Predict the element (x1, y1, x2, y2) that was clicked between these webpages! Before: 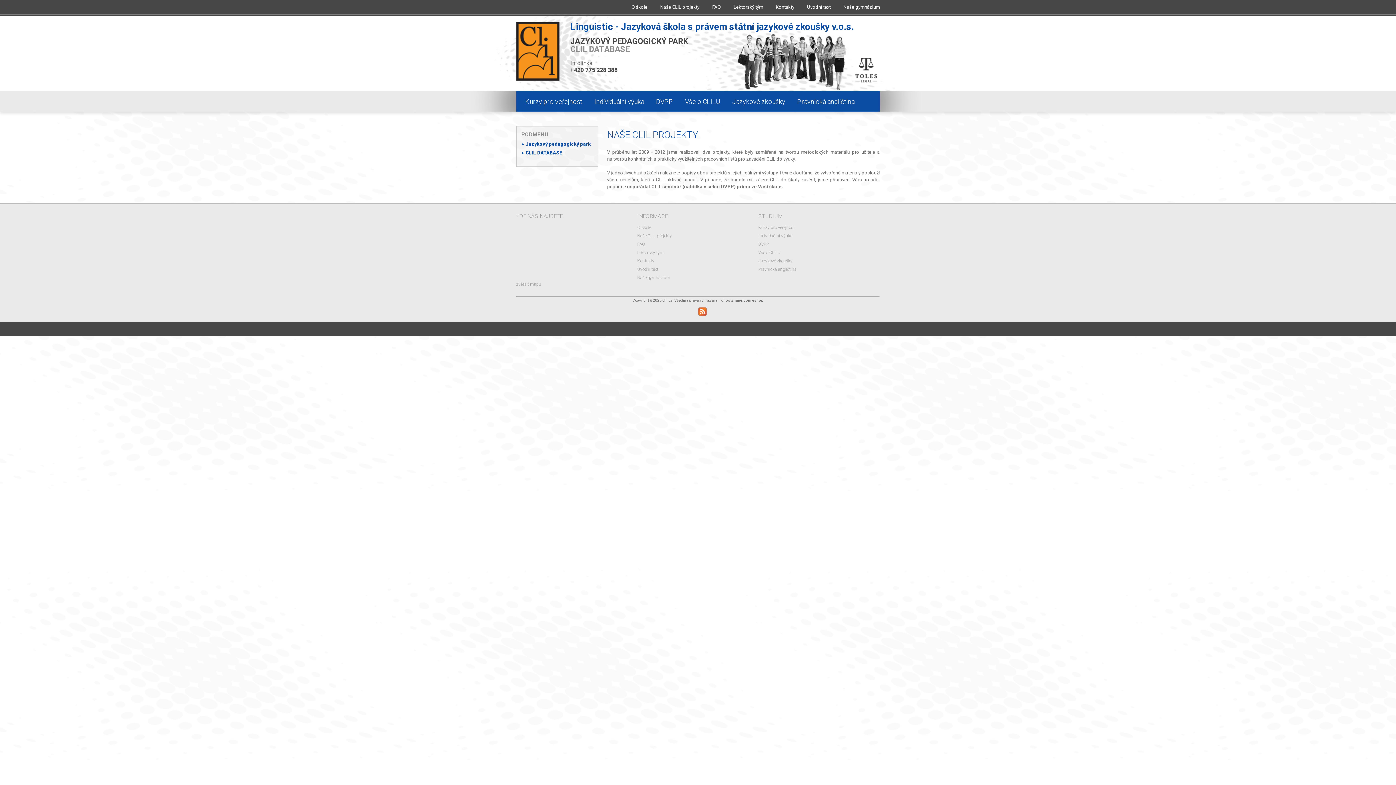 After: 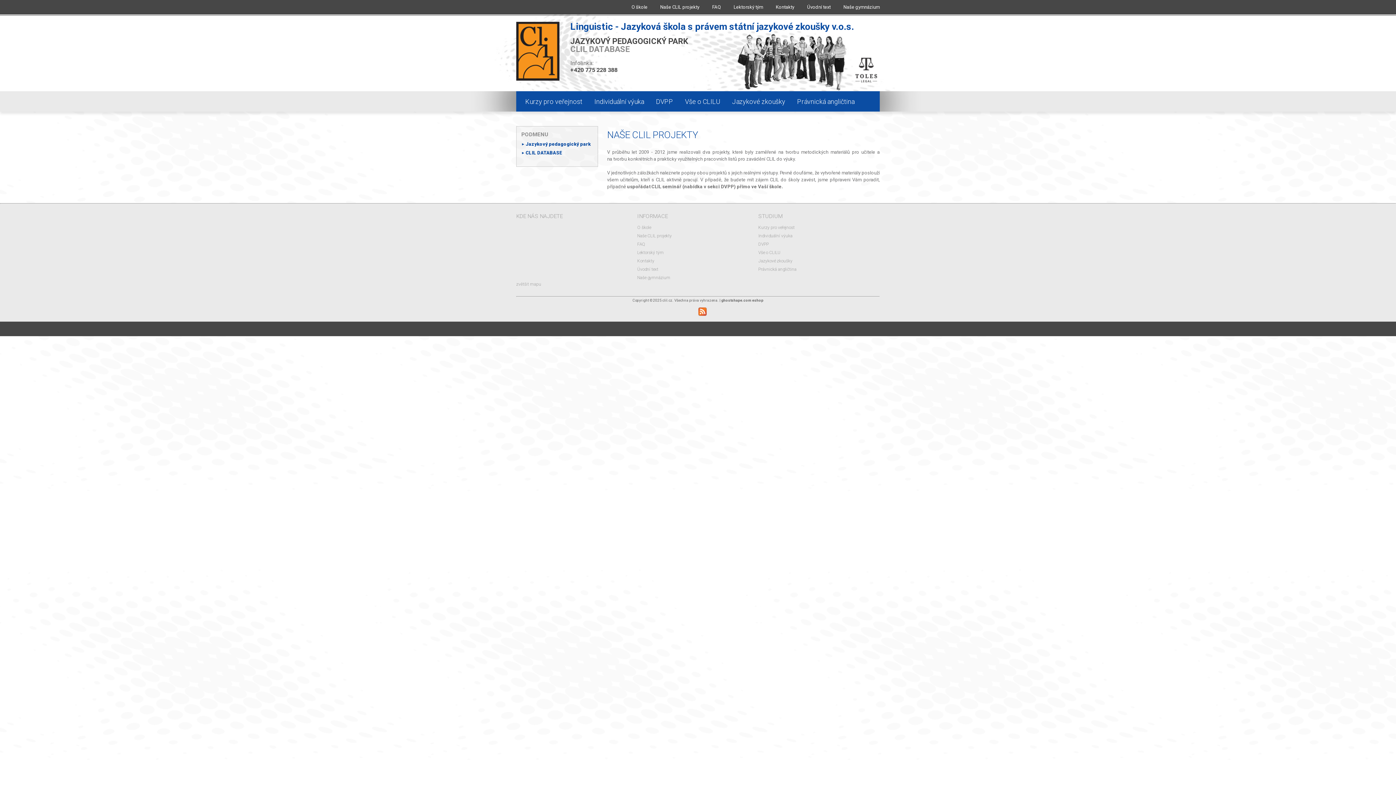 Action: label: Naše CLIL projekty bbox: (637, 233, 672, 238)